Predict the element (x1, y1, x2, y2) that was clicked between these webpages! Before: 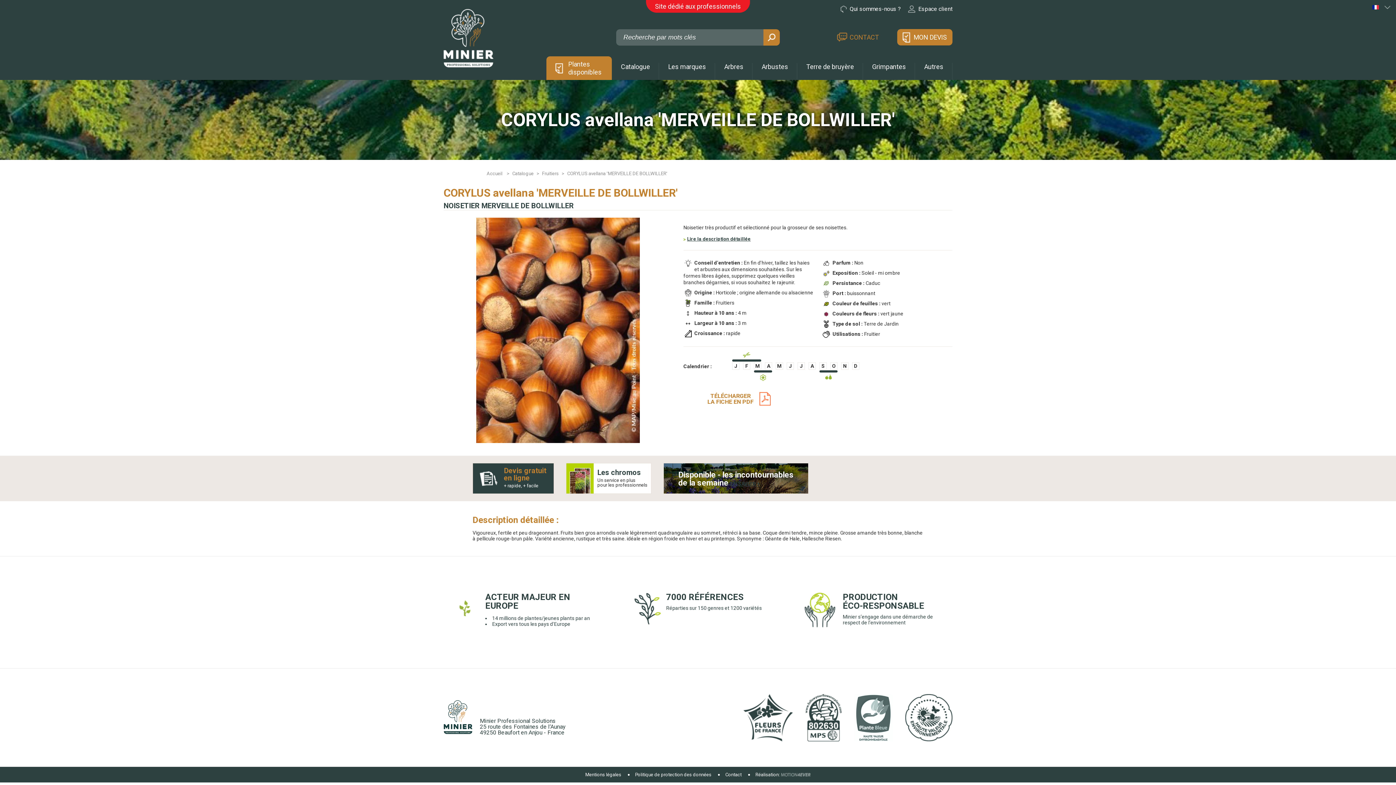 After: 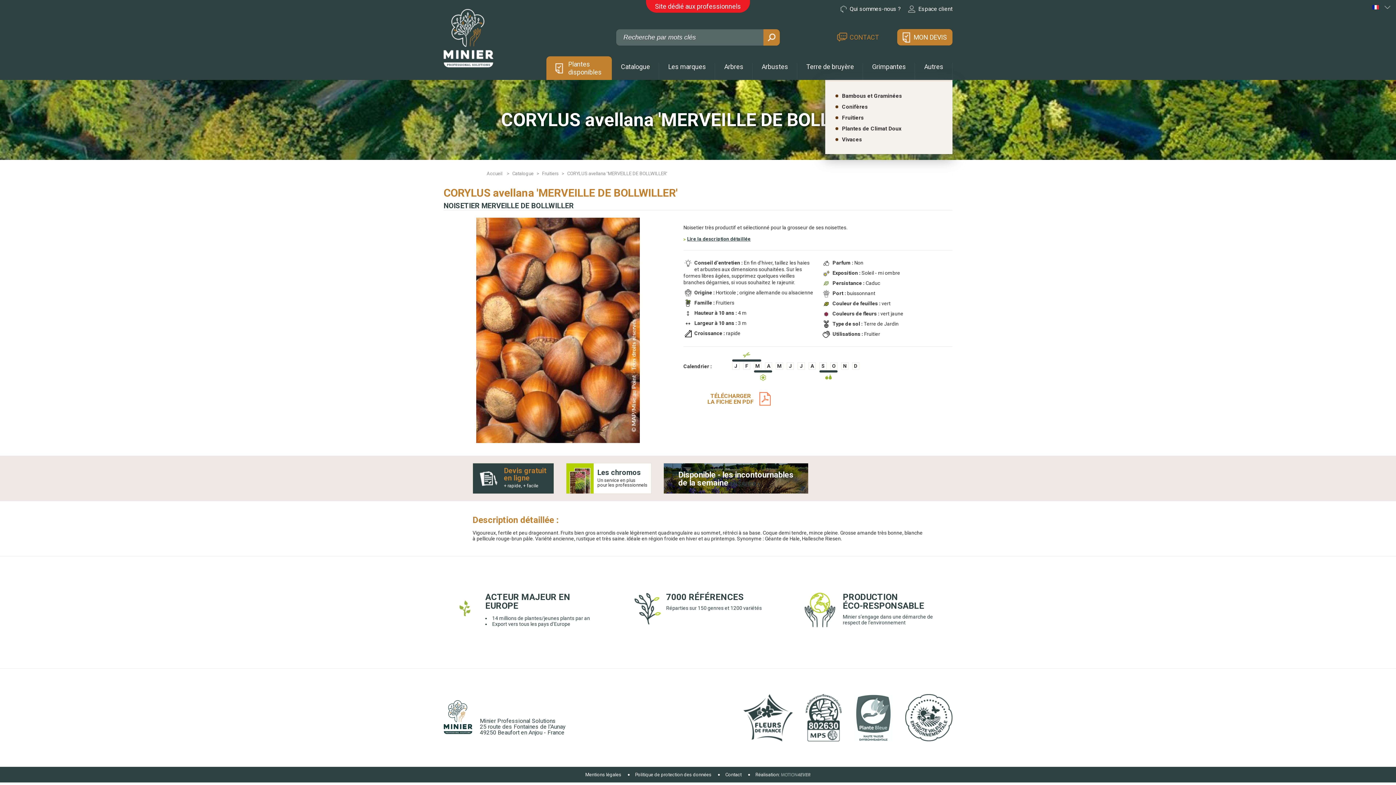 Action: bbox: (915, 56, 952, 80) label: Autres